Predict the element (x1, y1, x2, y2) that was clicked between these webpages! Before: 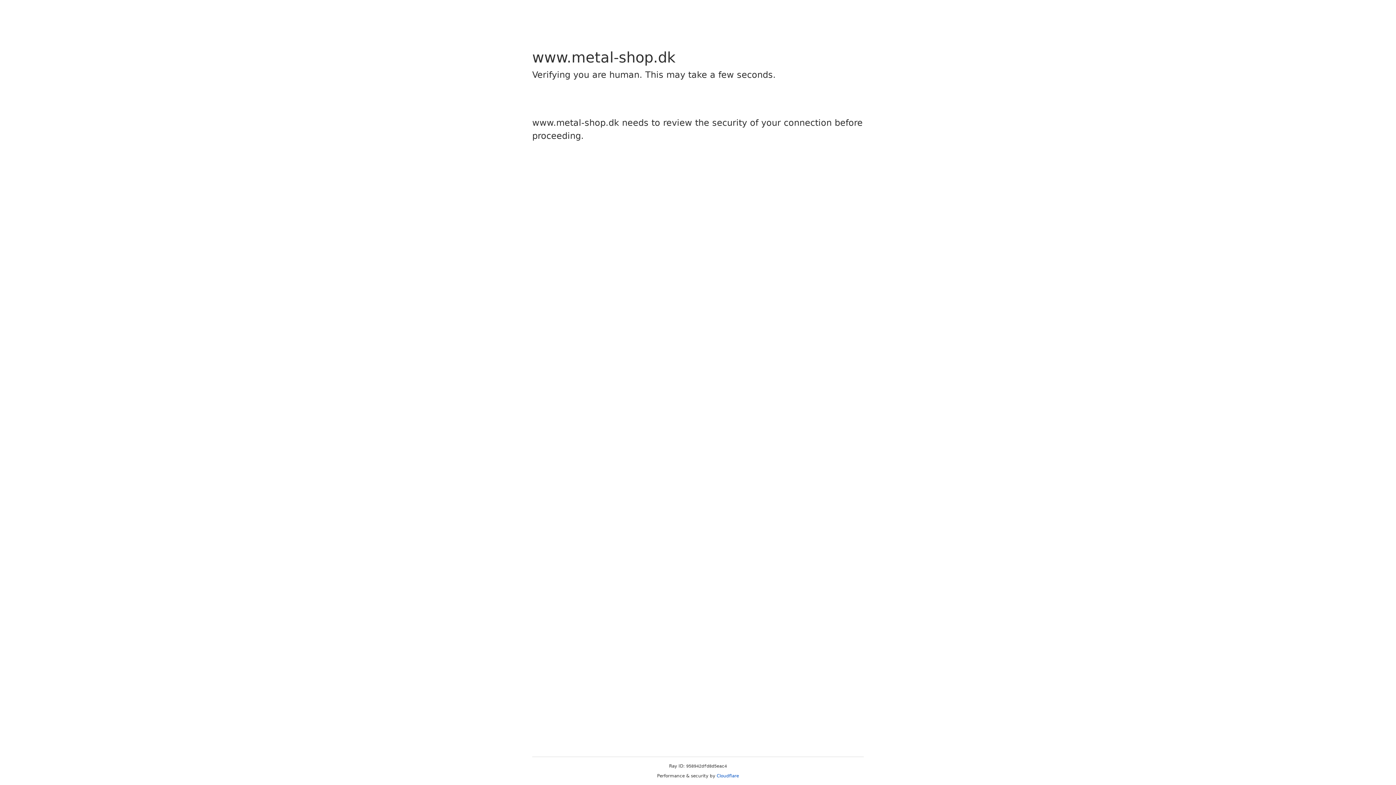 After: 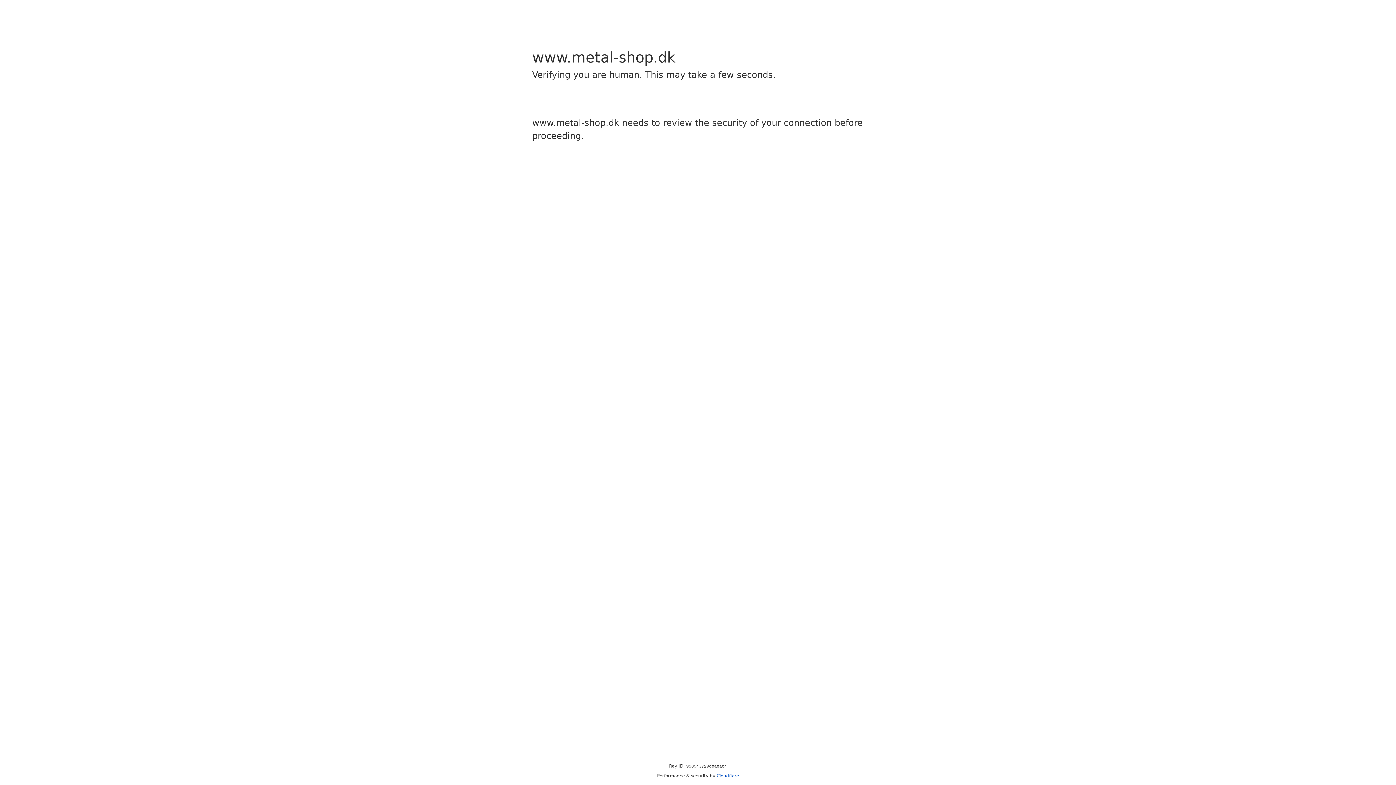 Action: label: Cloudflare bbox: (716, 773, 739, 778)